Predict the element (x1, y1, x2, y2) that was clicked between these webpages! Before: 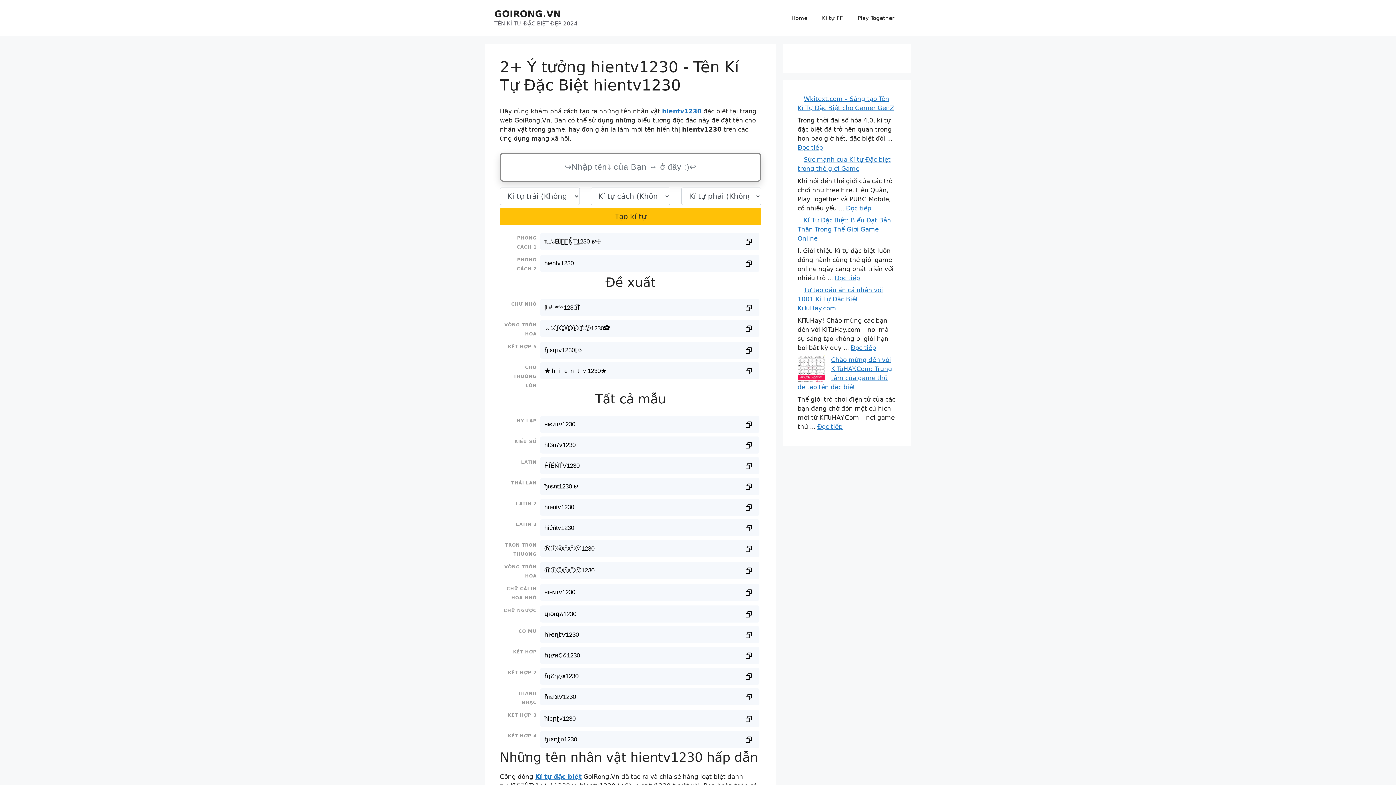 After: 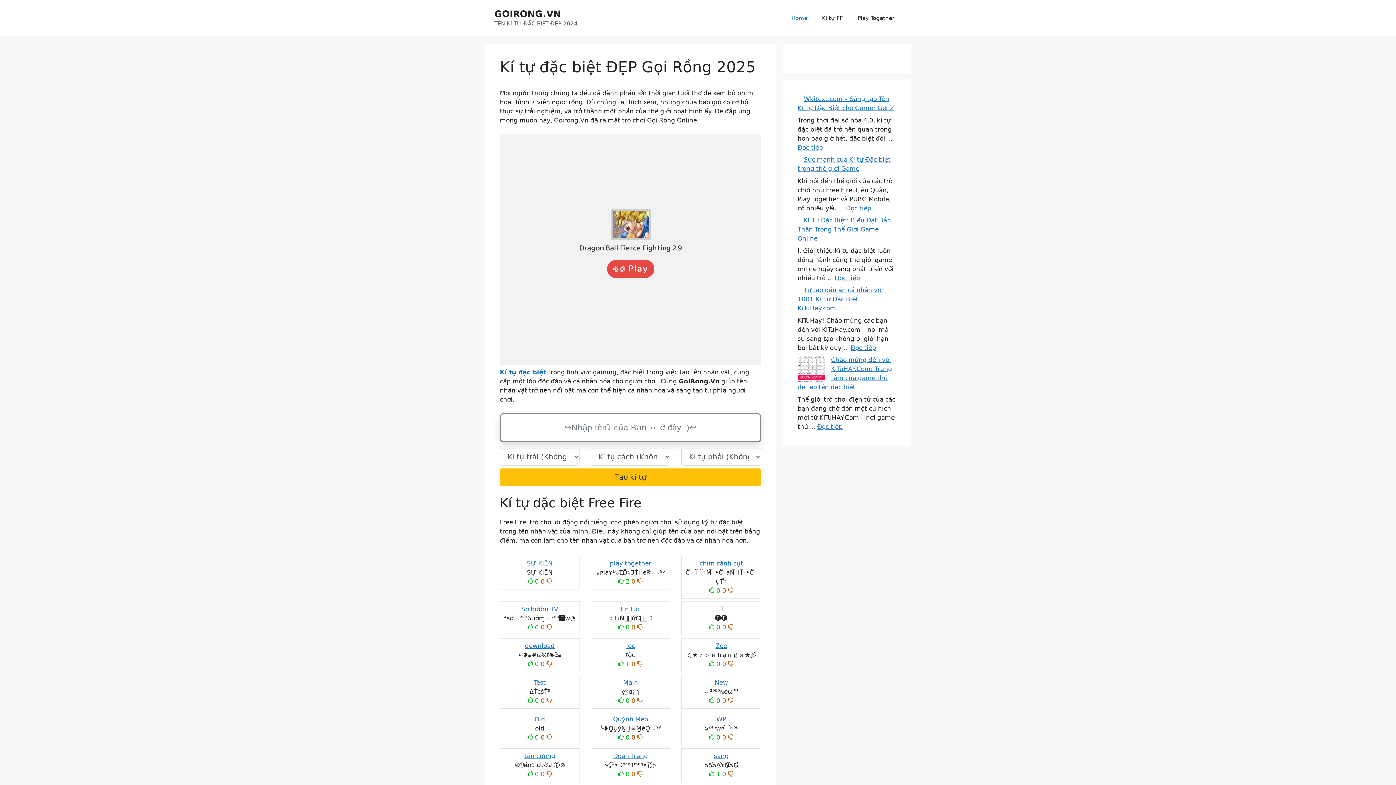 Action: label: GOIRONG.VN bbox: (494, 8, 561, 19)